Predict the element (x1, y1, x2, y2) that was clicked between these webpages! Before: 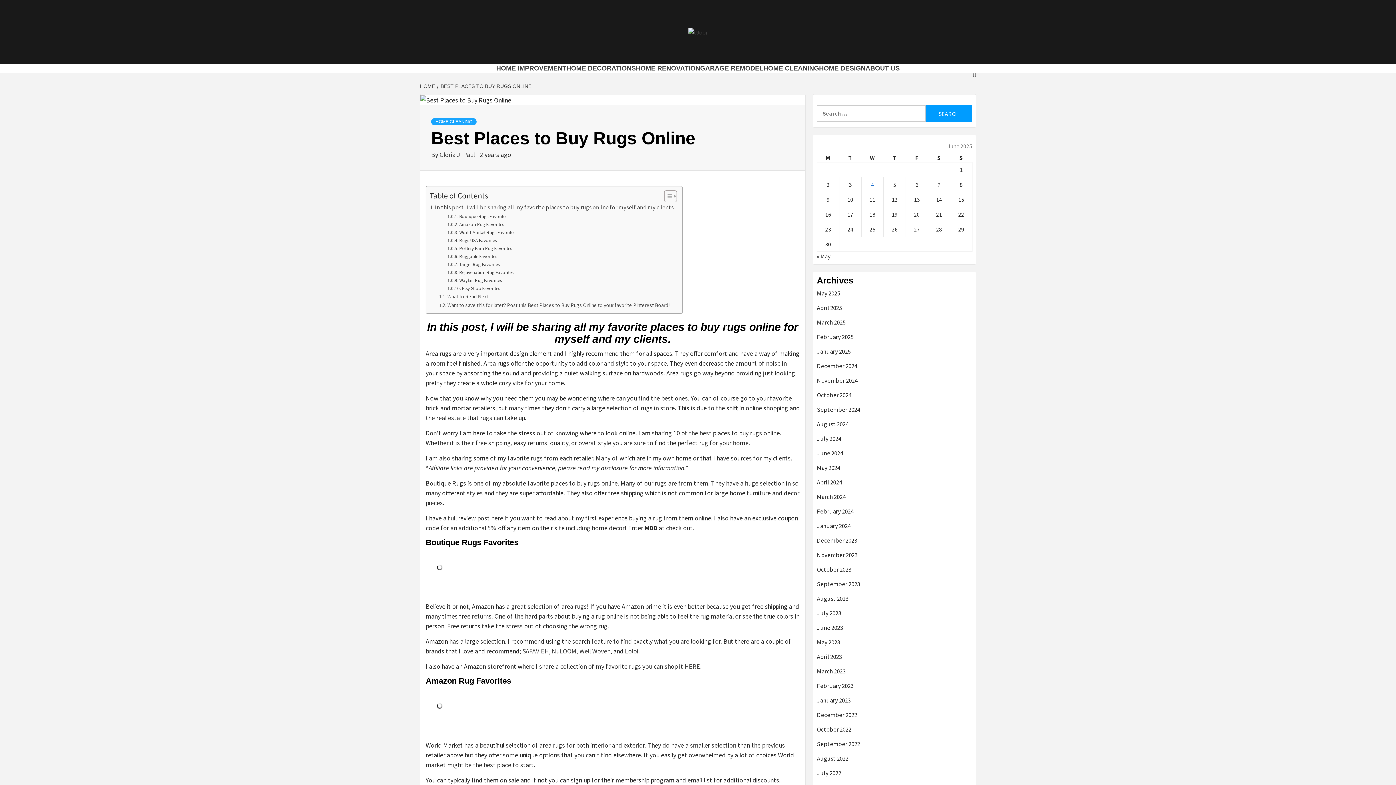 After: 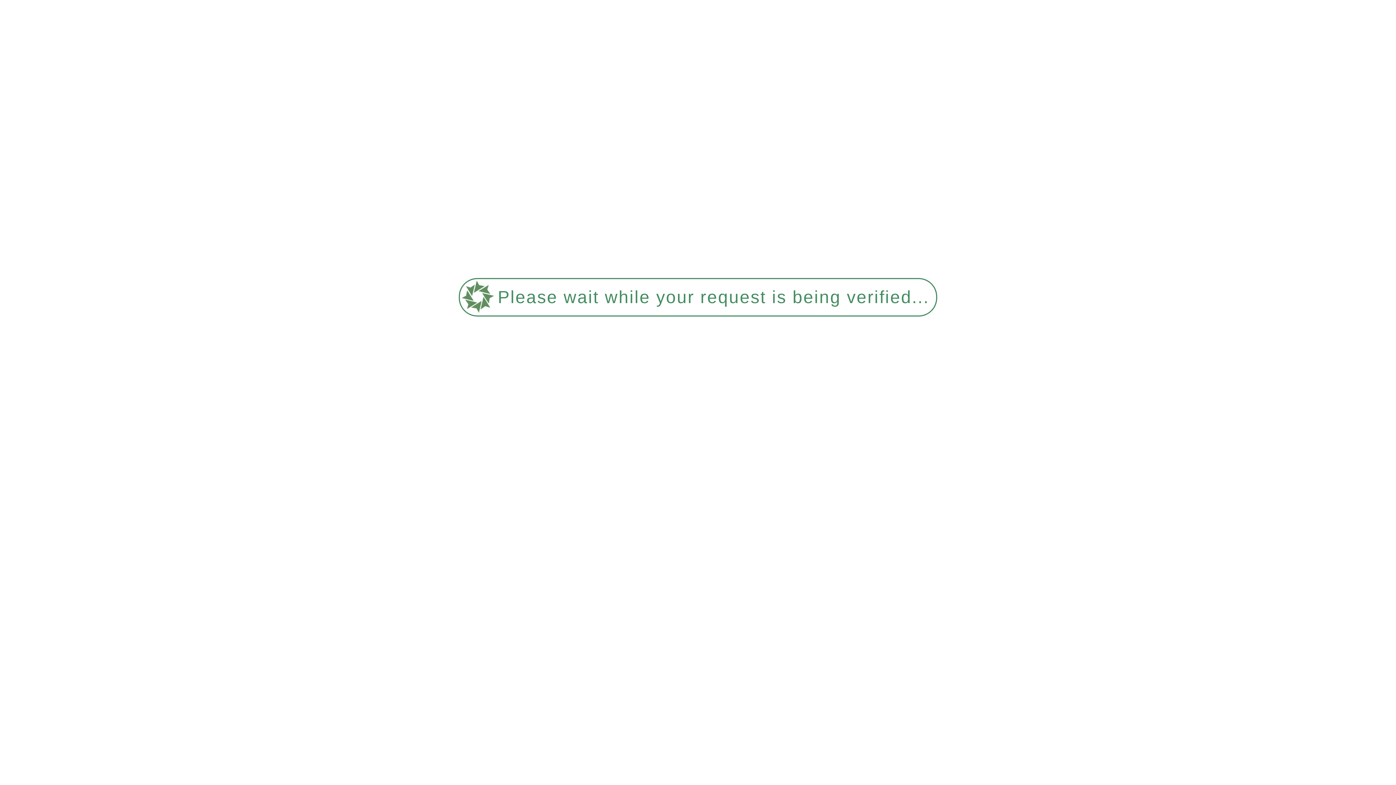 Action: bbox: (817, 361, 972, 376) label: December 2024